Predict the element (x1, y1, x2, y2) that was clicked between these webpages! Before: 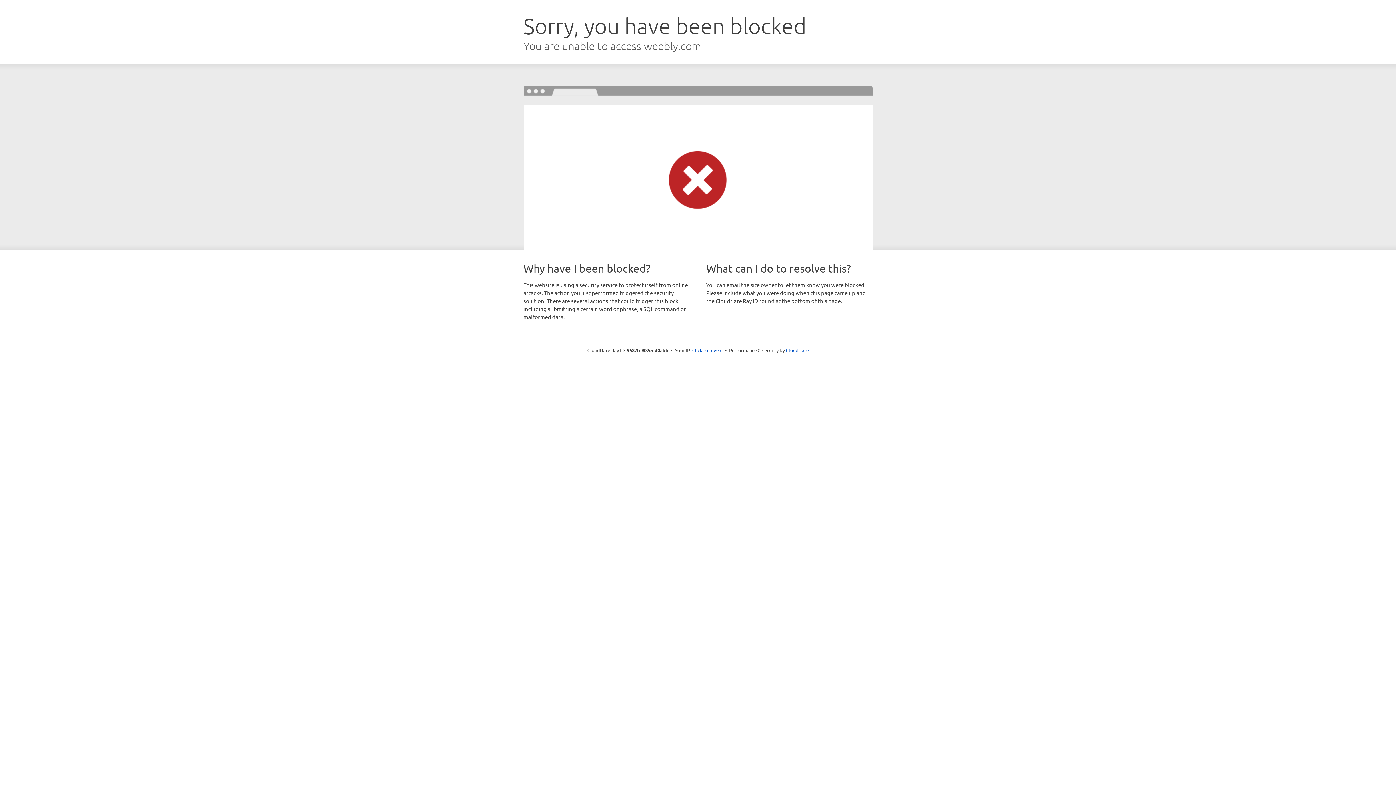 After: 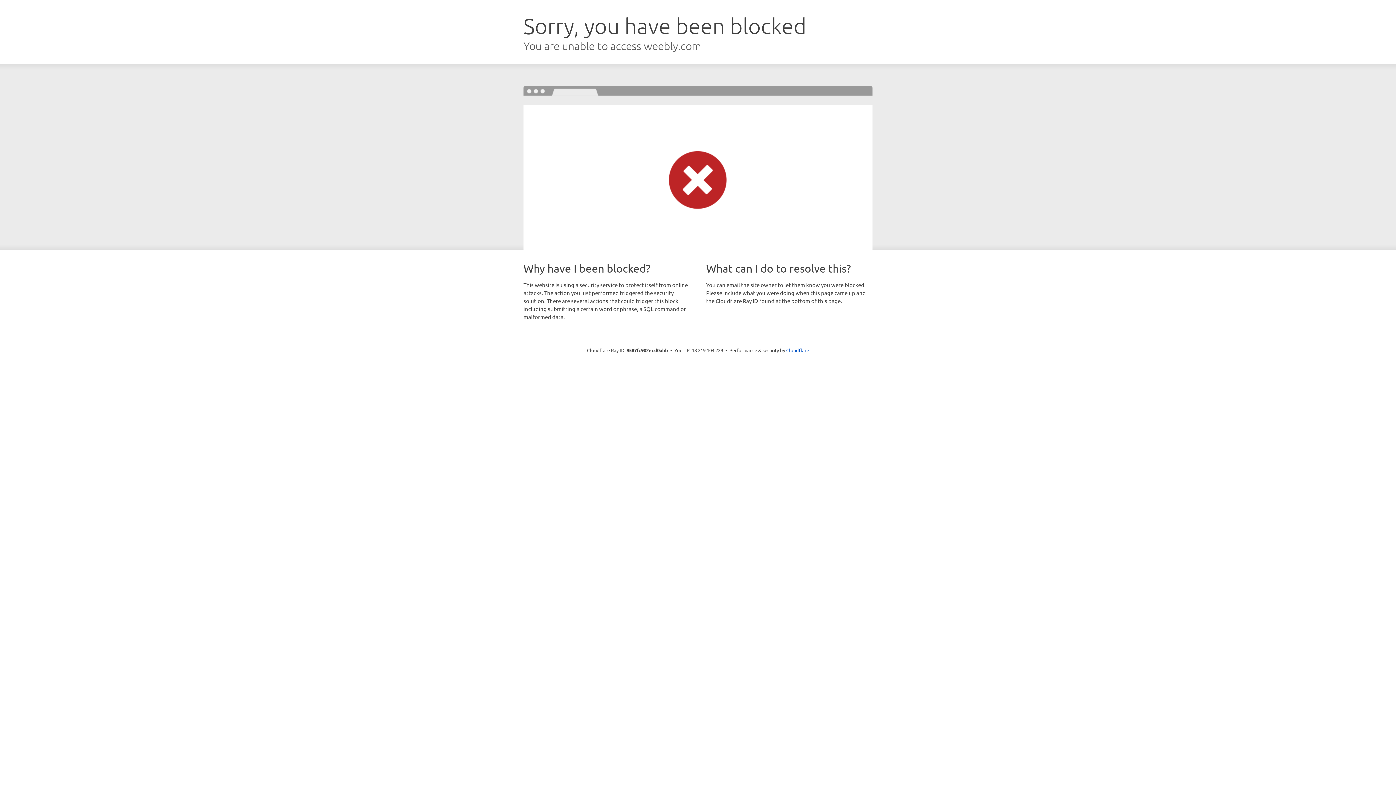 Action: label: Click to reveal bbox: (692, 346, 722, 353)